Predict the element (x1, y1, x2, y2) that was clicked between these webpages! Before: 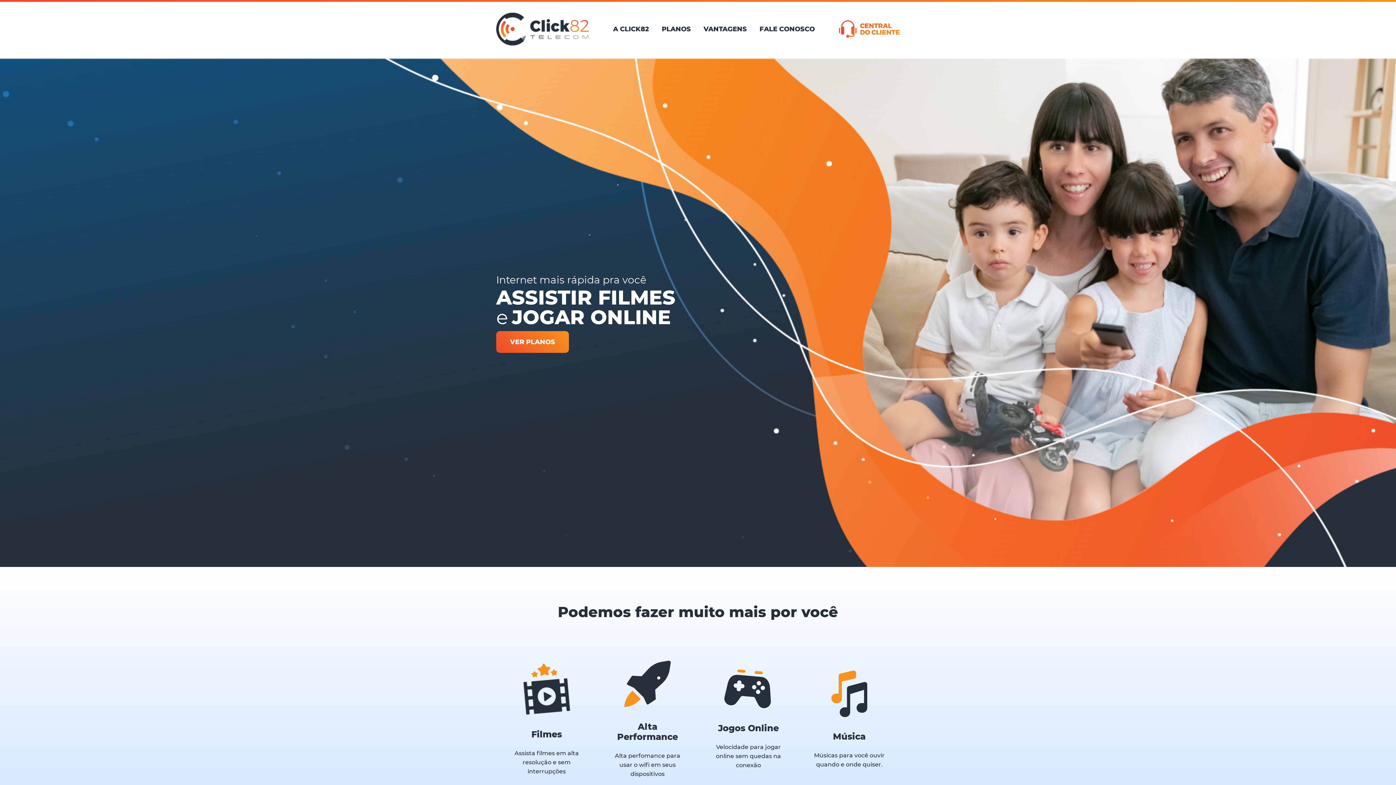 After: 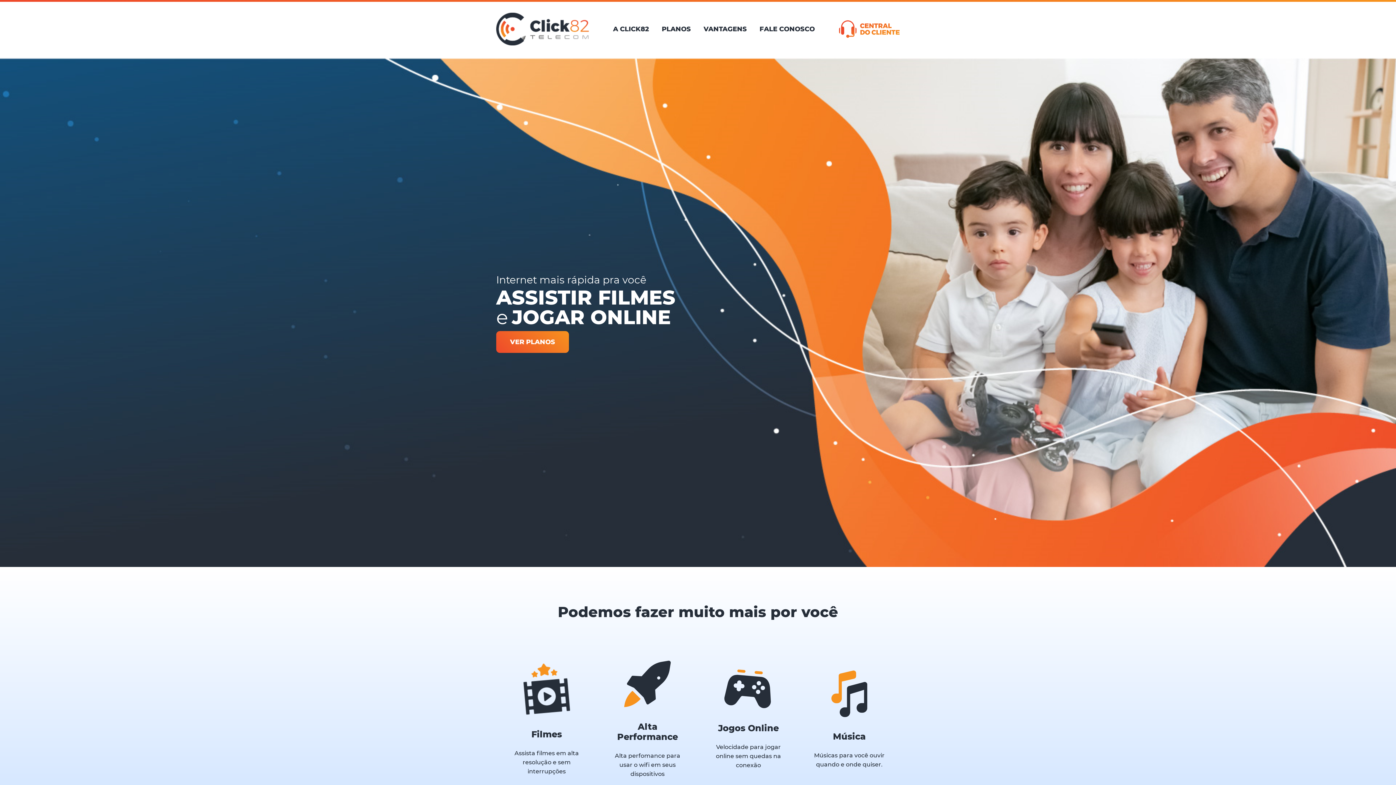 Action: bbox: (839, 20, 899, 37)